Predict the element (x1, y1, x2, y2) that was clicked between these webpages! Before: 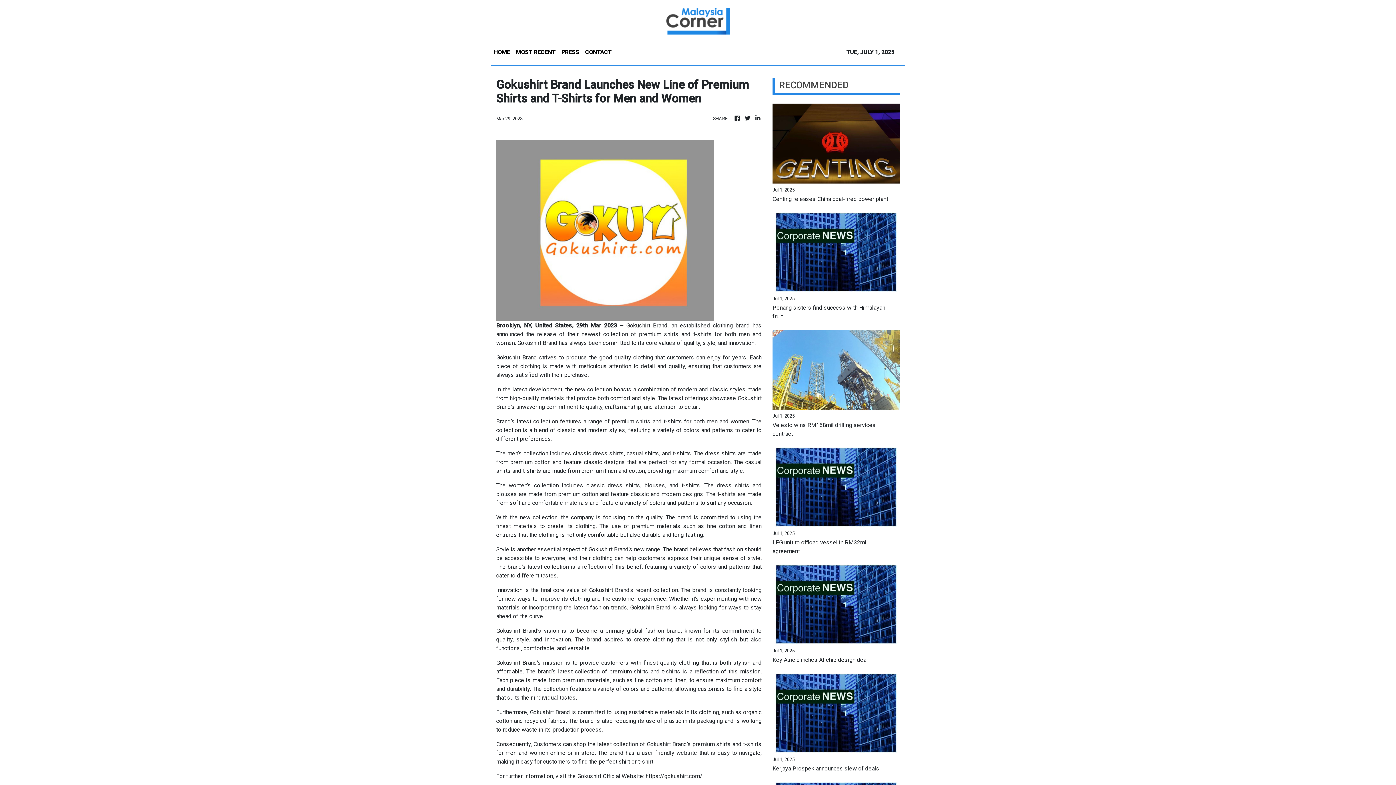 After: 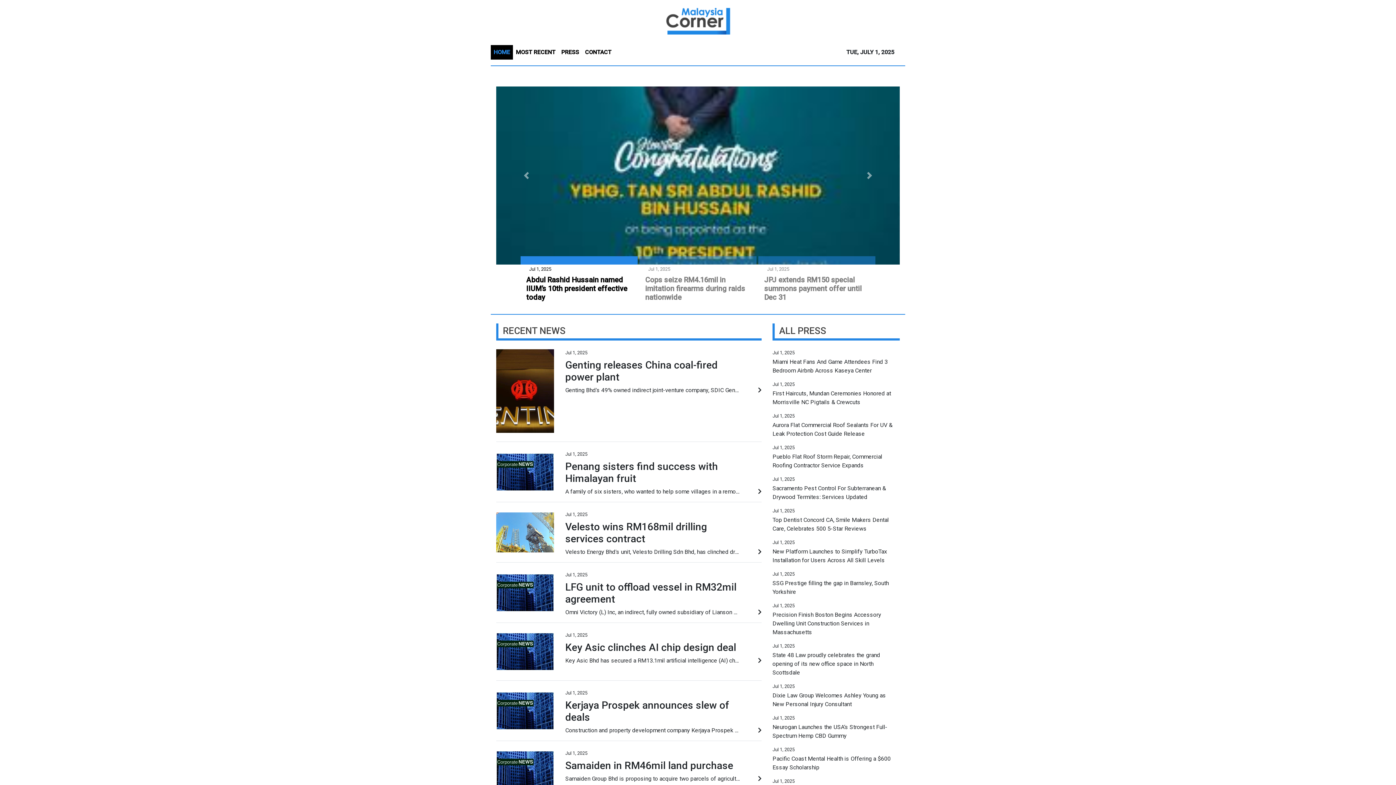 Action: bbox: (665, 5, 730, 36)